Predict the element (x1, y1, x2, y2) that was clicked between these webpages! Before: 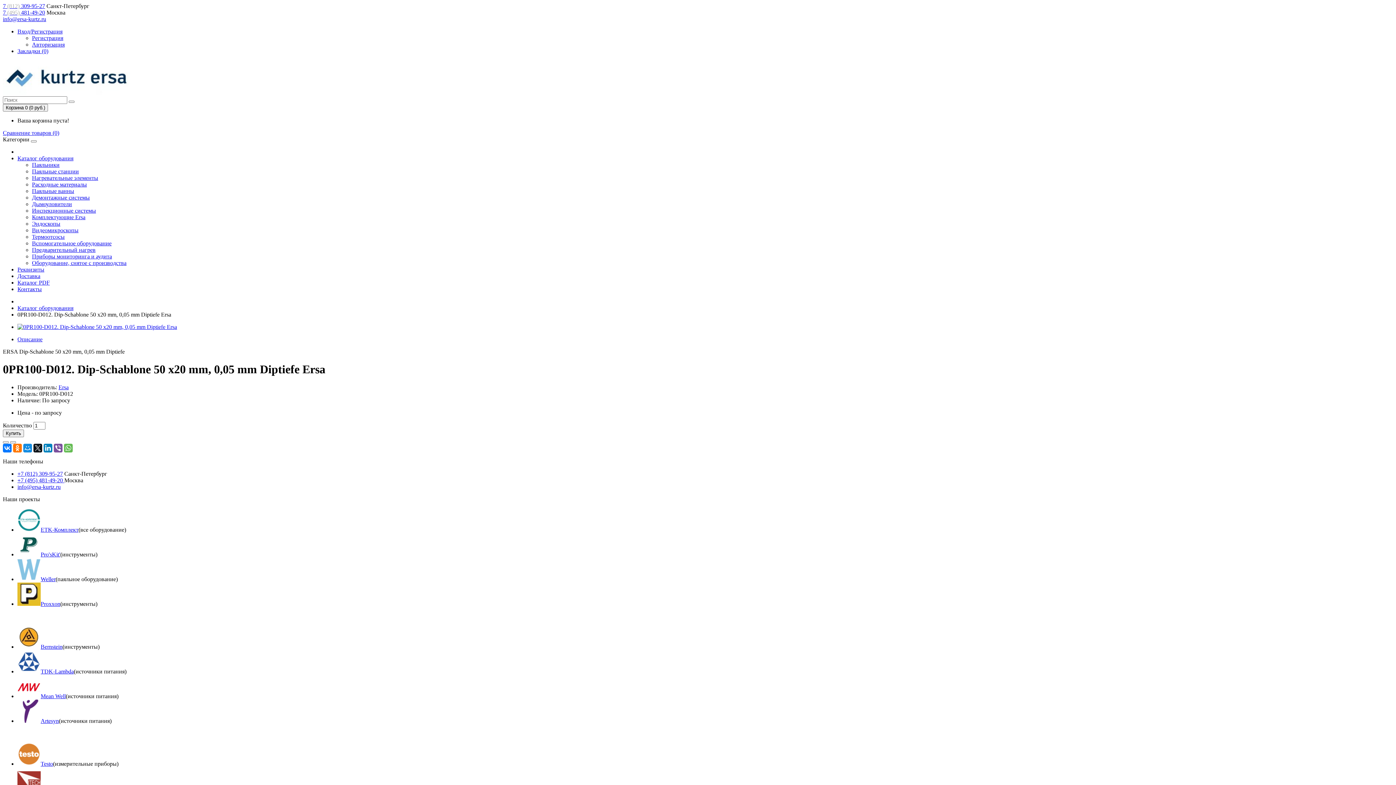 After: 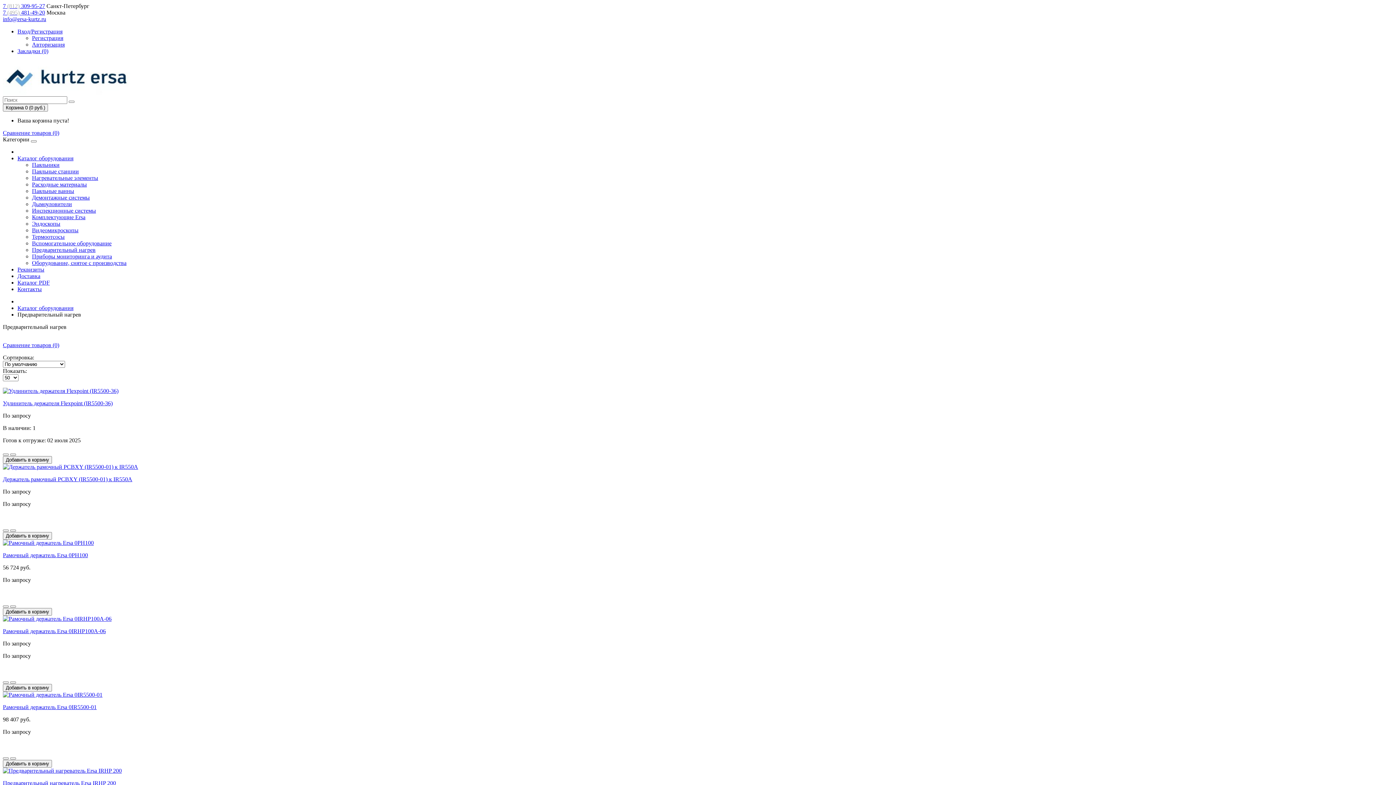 Action: bbox: (32, 246, 95, 253) label: Предварительный нагрев